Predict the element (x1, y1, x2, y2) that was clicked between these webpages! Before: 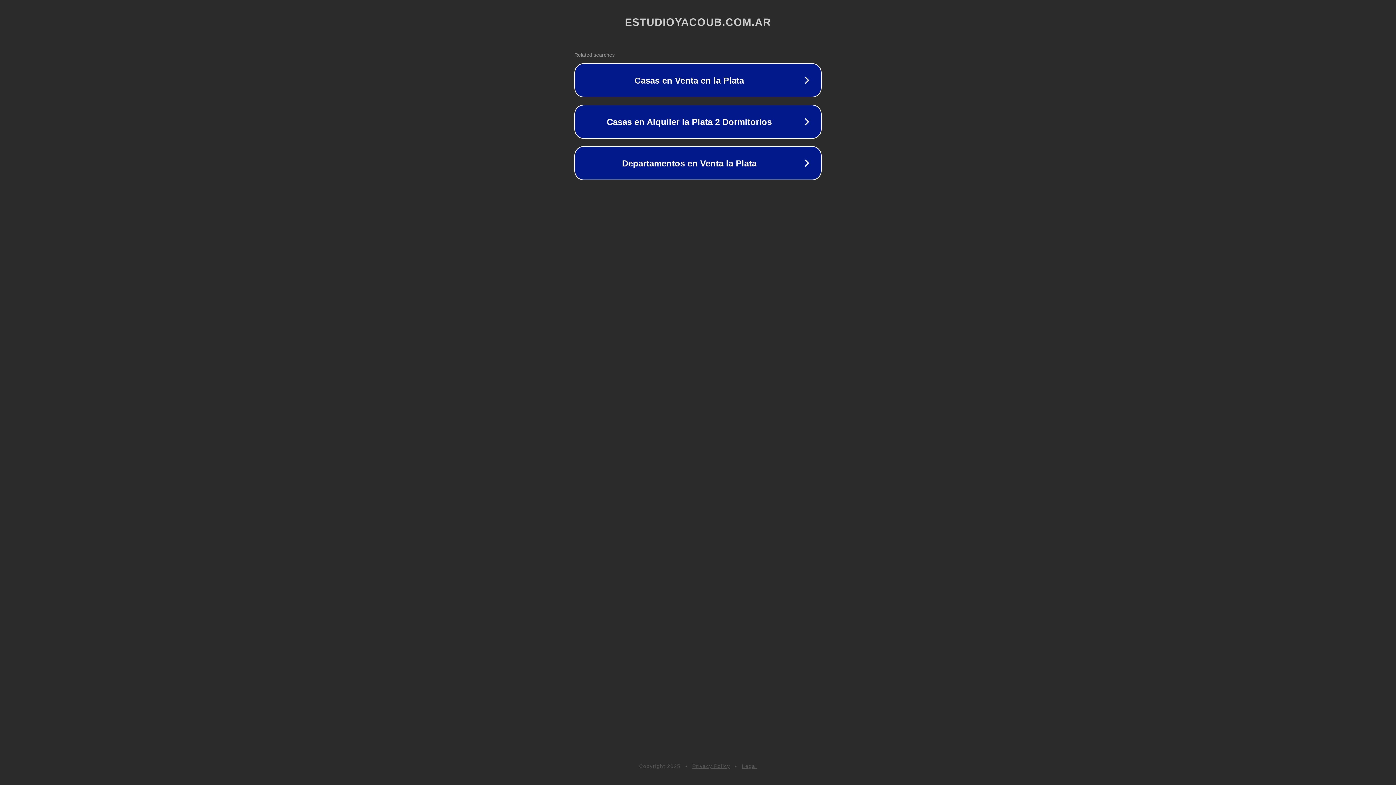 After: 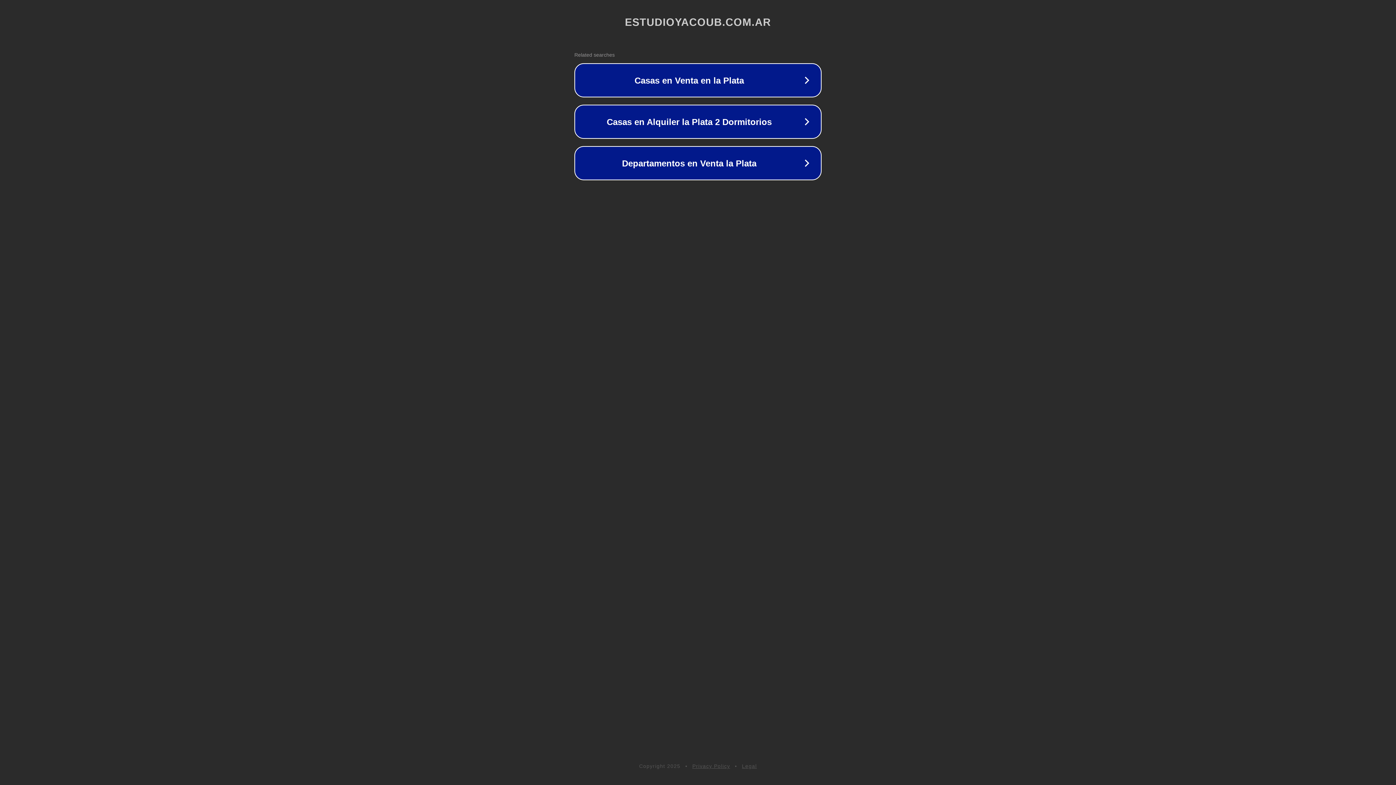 Action: label: Legal bbox: (742, 763, 757, 769)